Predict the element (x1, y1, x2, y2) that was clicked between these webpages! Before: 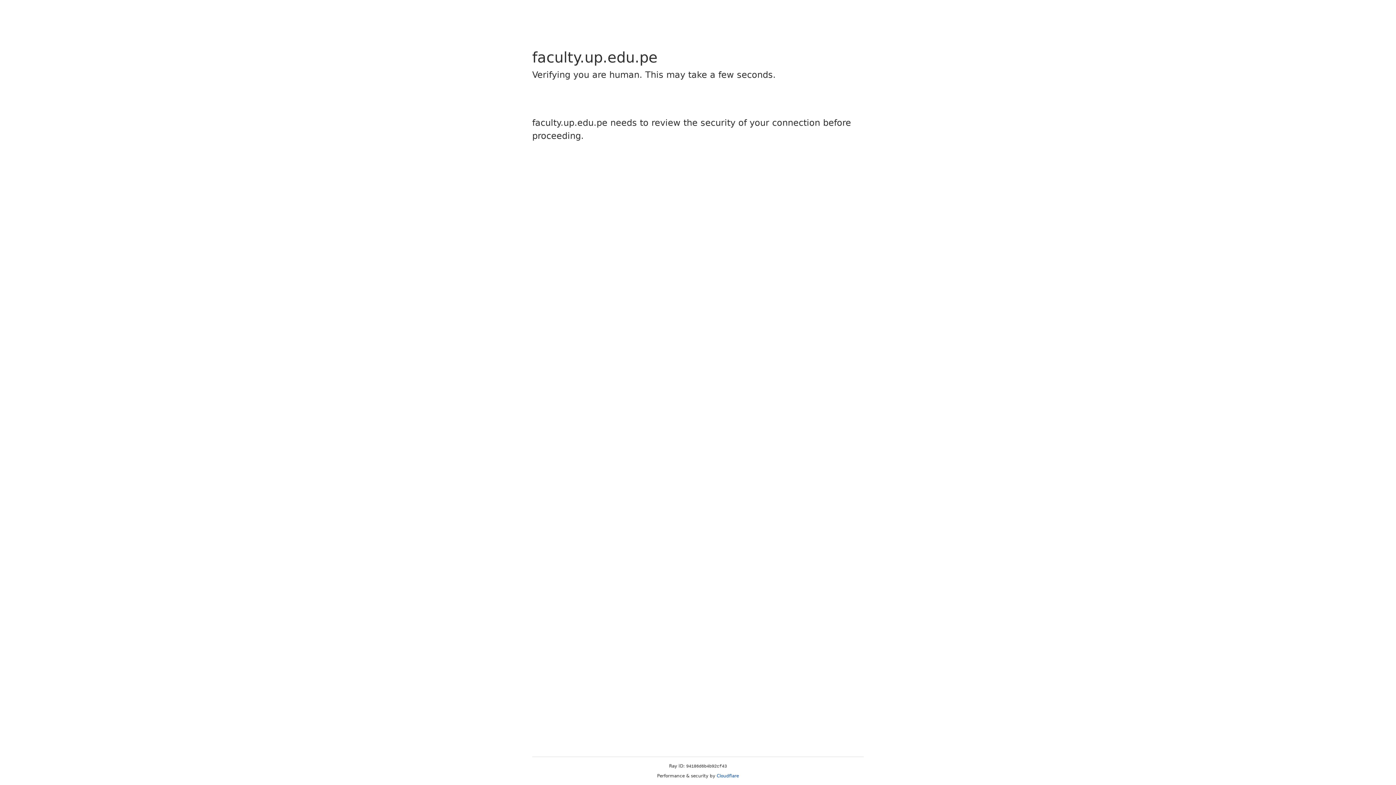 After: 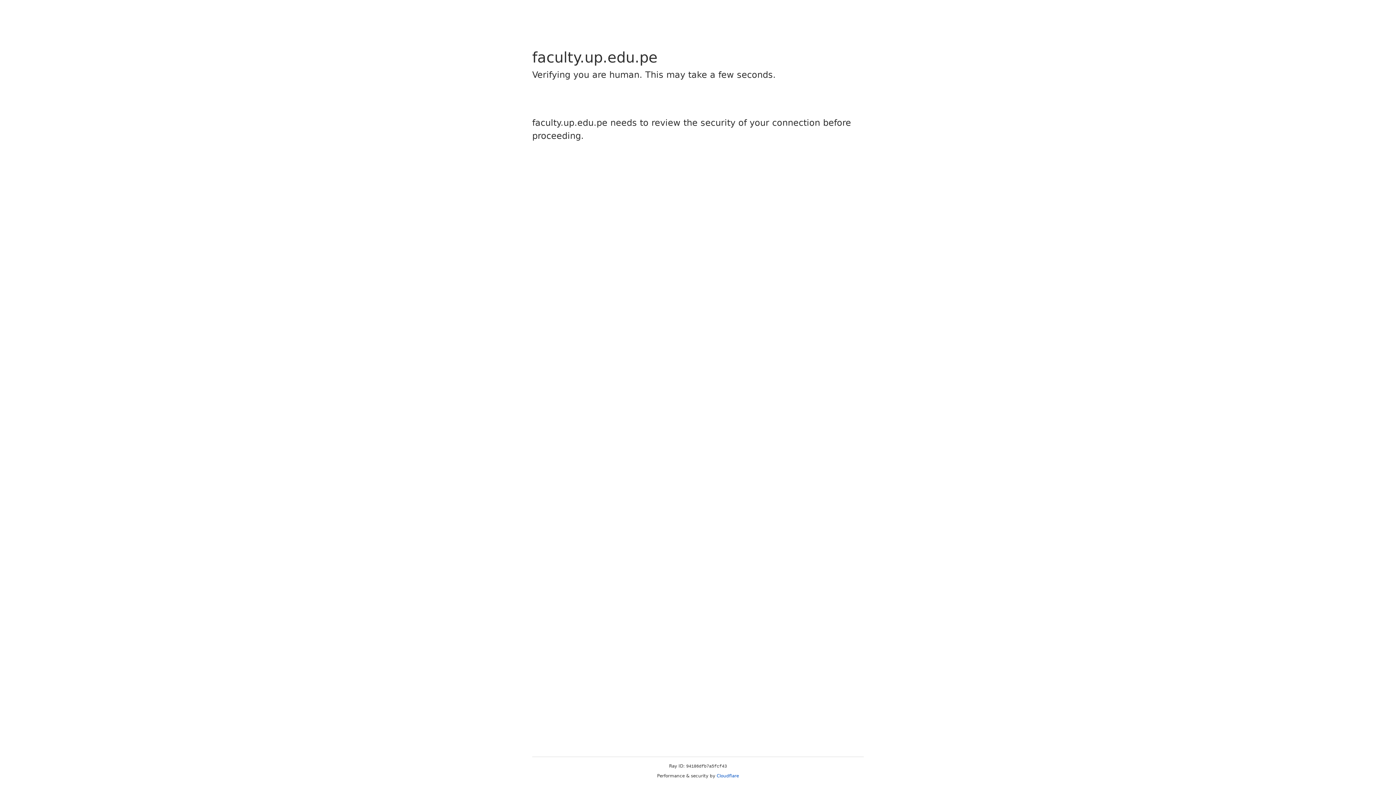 Action: label: Cloudflare bbox: (716, 773, 739, 778)